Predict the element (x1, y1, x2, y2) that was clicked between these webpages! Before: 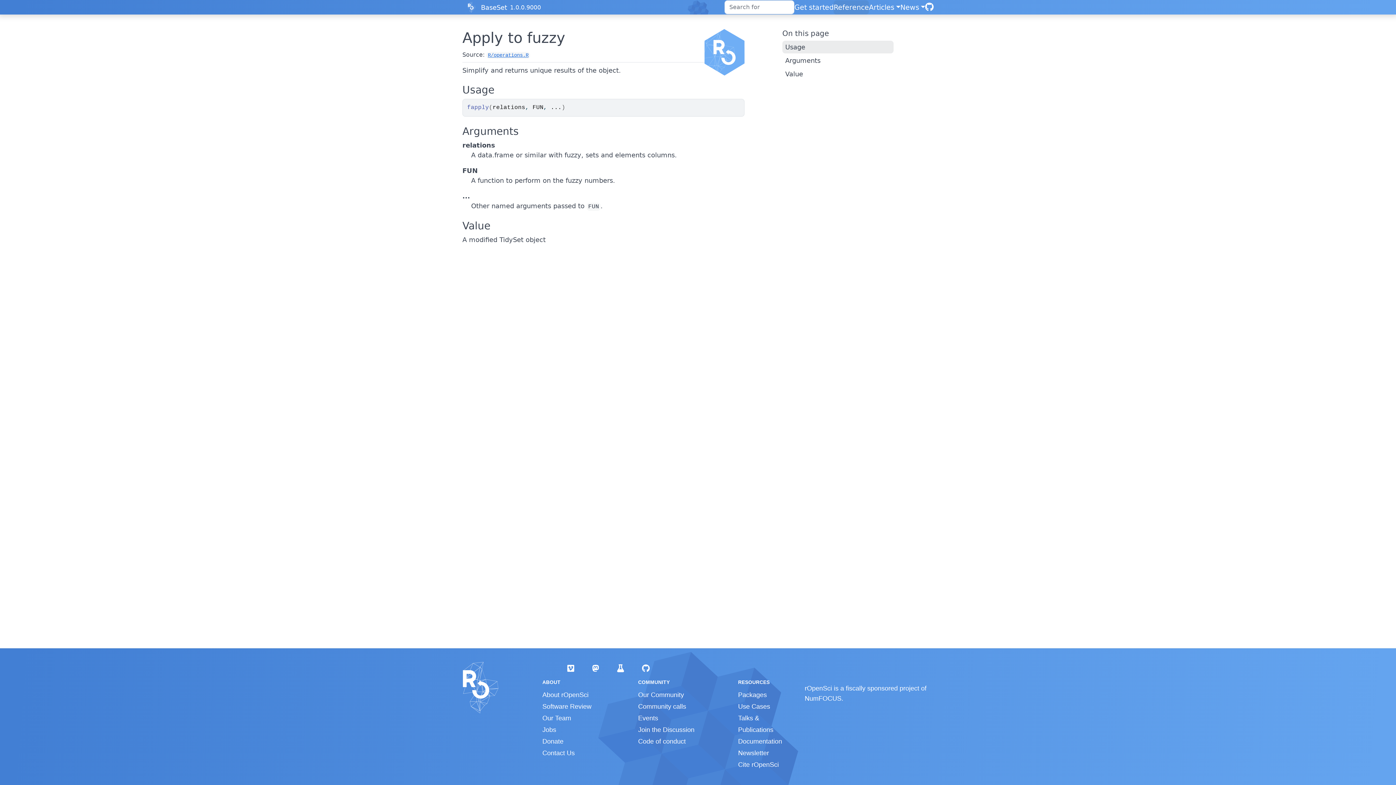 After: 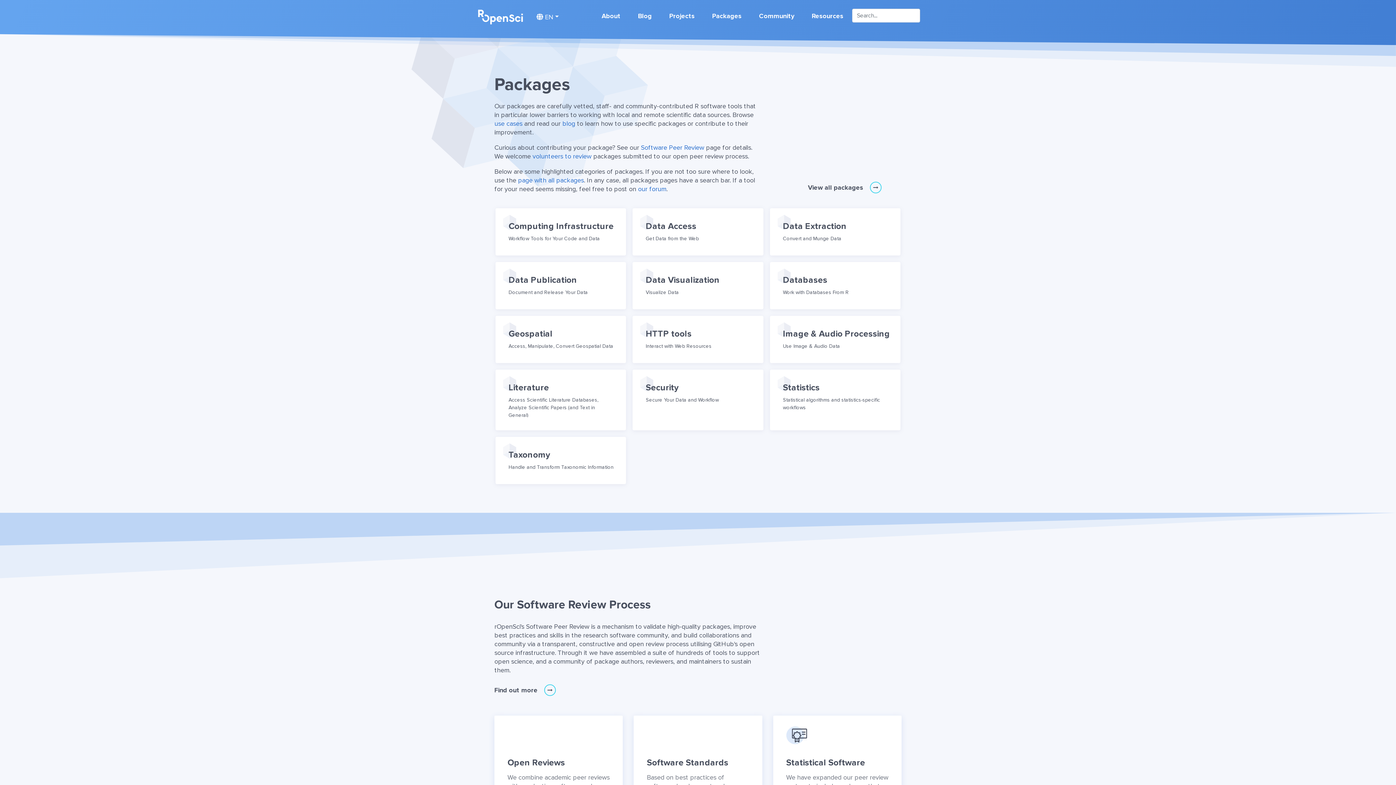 Action: label: Packages bbox: (738, 691, 767, 698)